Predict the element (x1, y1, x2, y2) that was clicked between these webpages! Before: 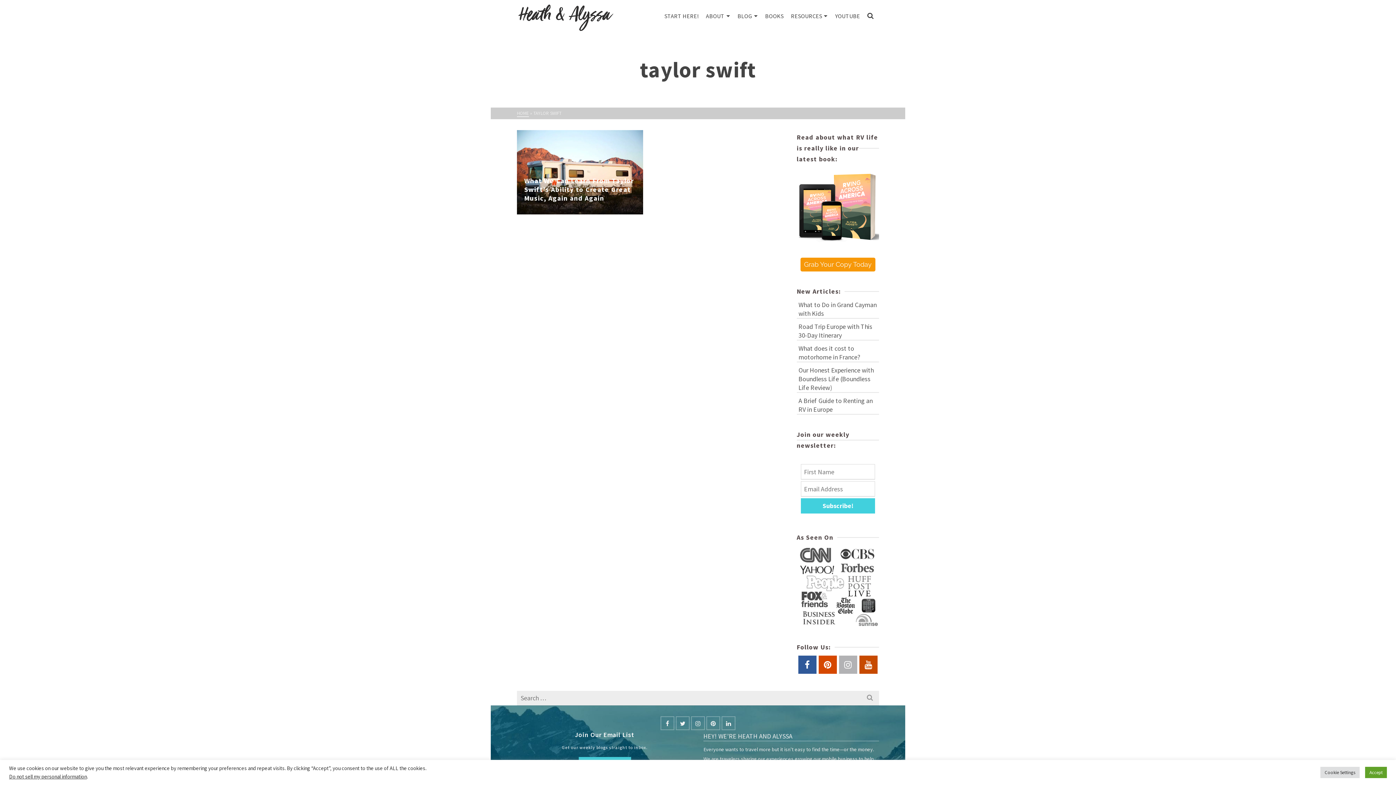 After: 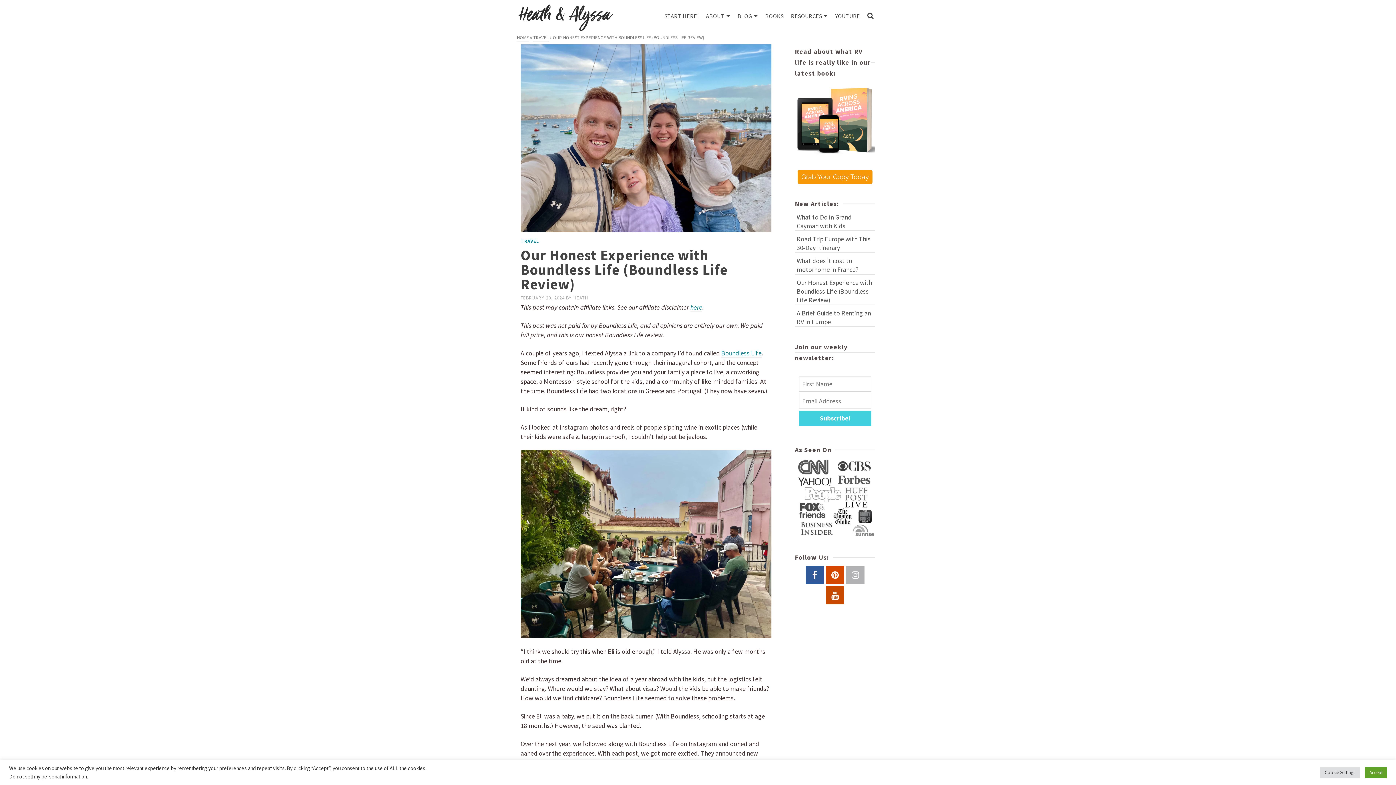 Action: bbox: (796, 364, 879, 392) label: Our Honest Experience with Boundless Life (Boundless Life Review)